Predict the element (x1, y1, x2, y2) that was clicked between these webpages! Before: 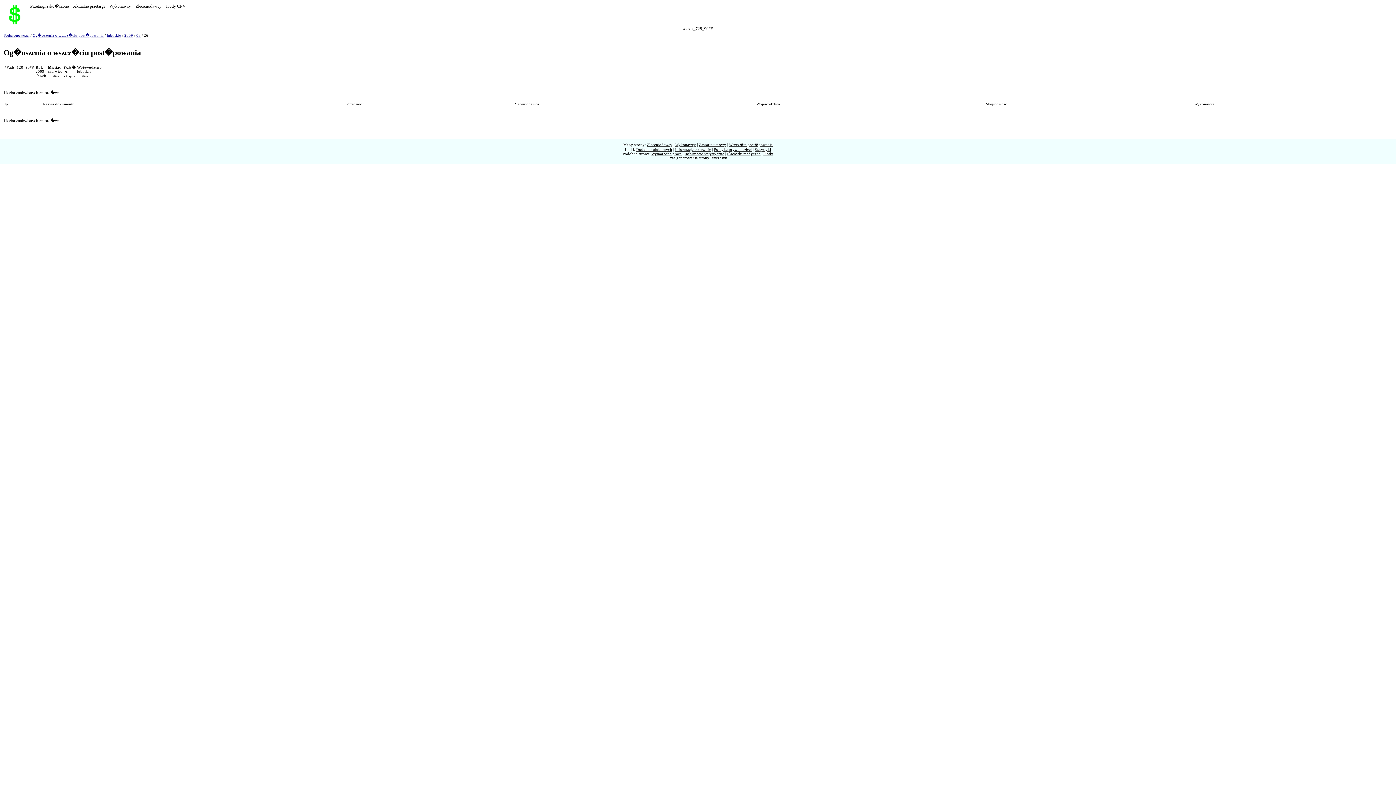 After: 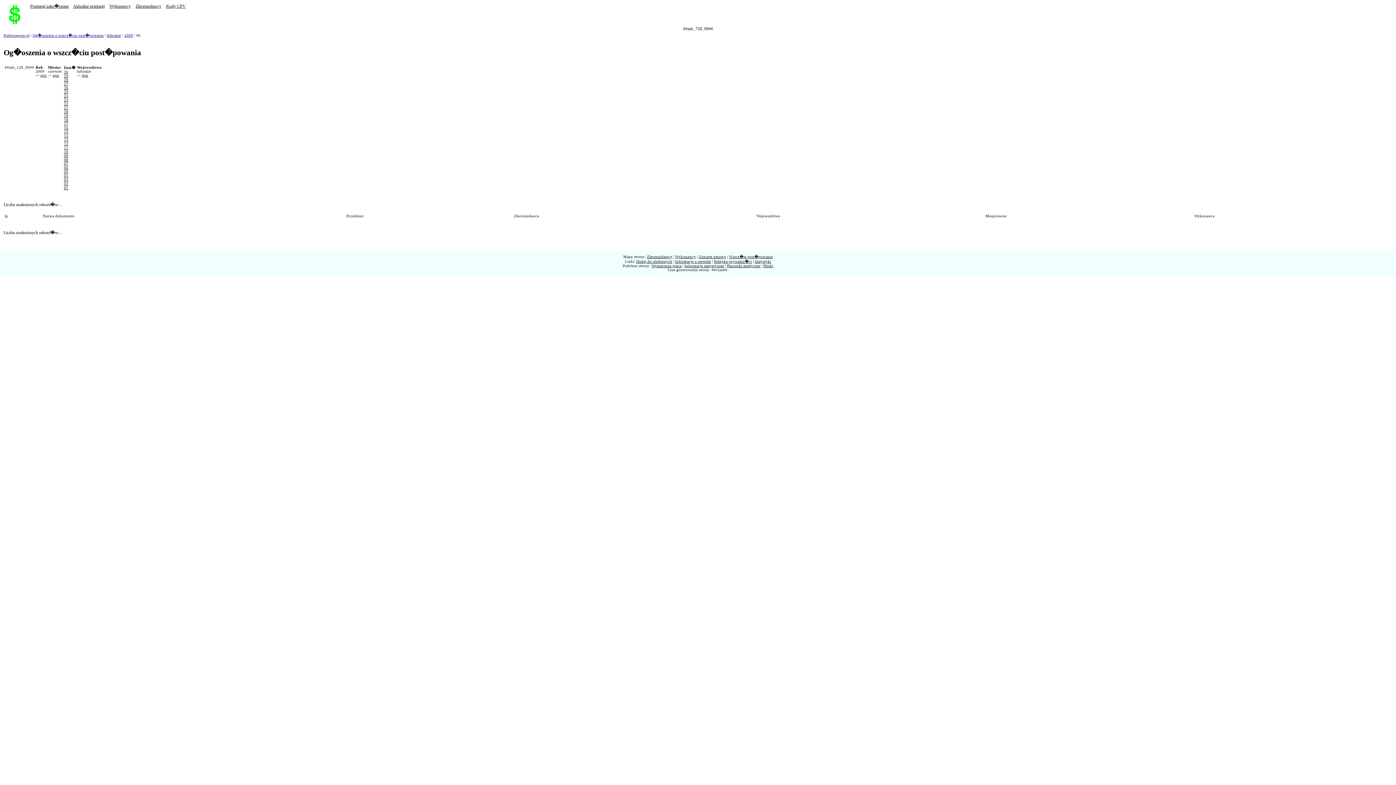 Action: label: 06 bbox: (136, 33, 140, 37)